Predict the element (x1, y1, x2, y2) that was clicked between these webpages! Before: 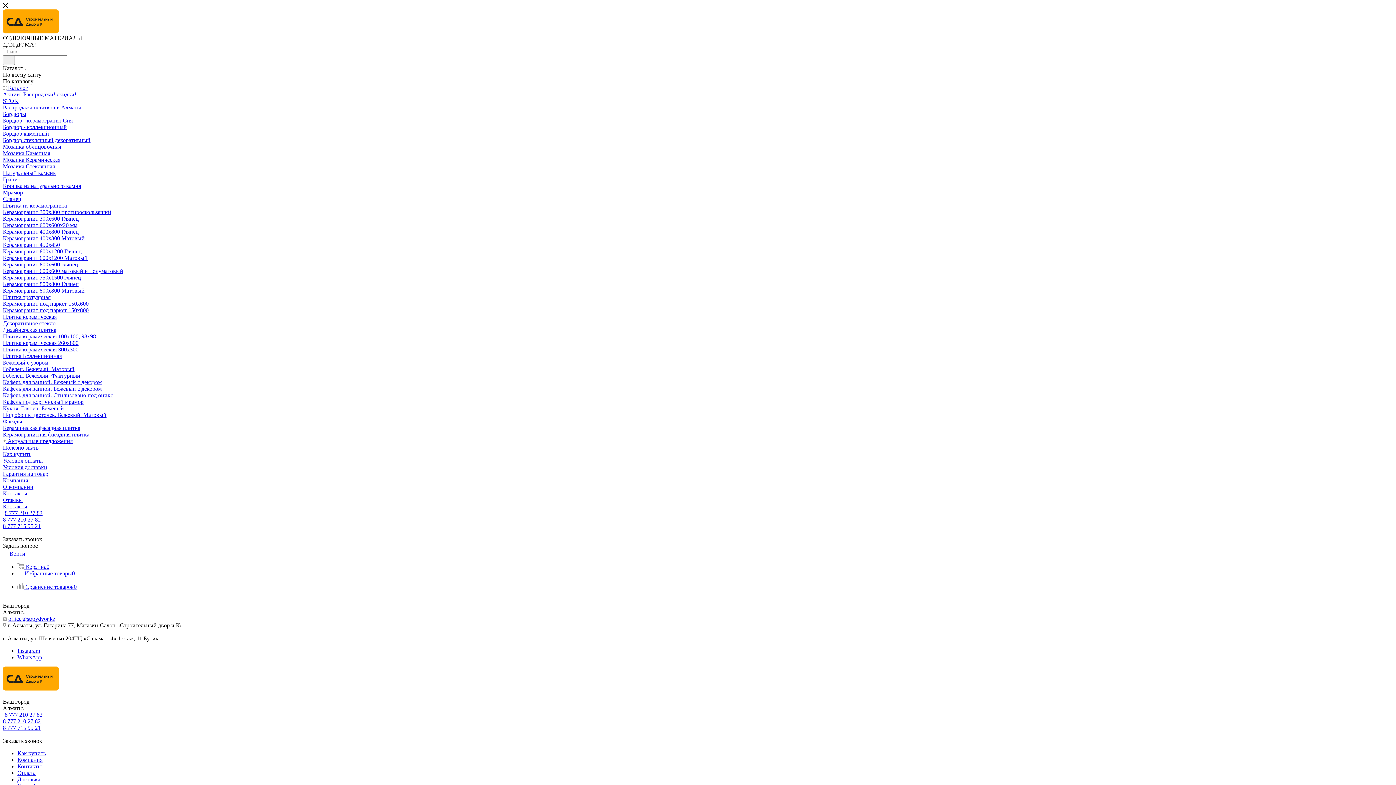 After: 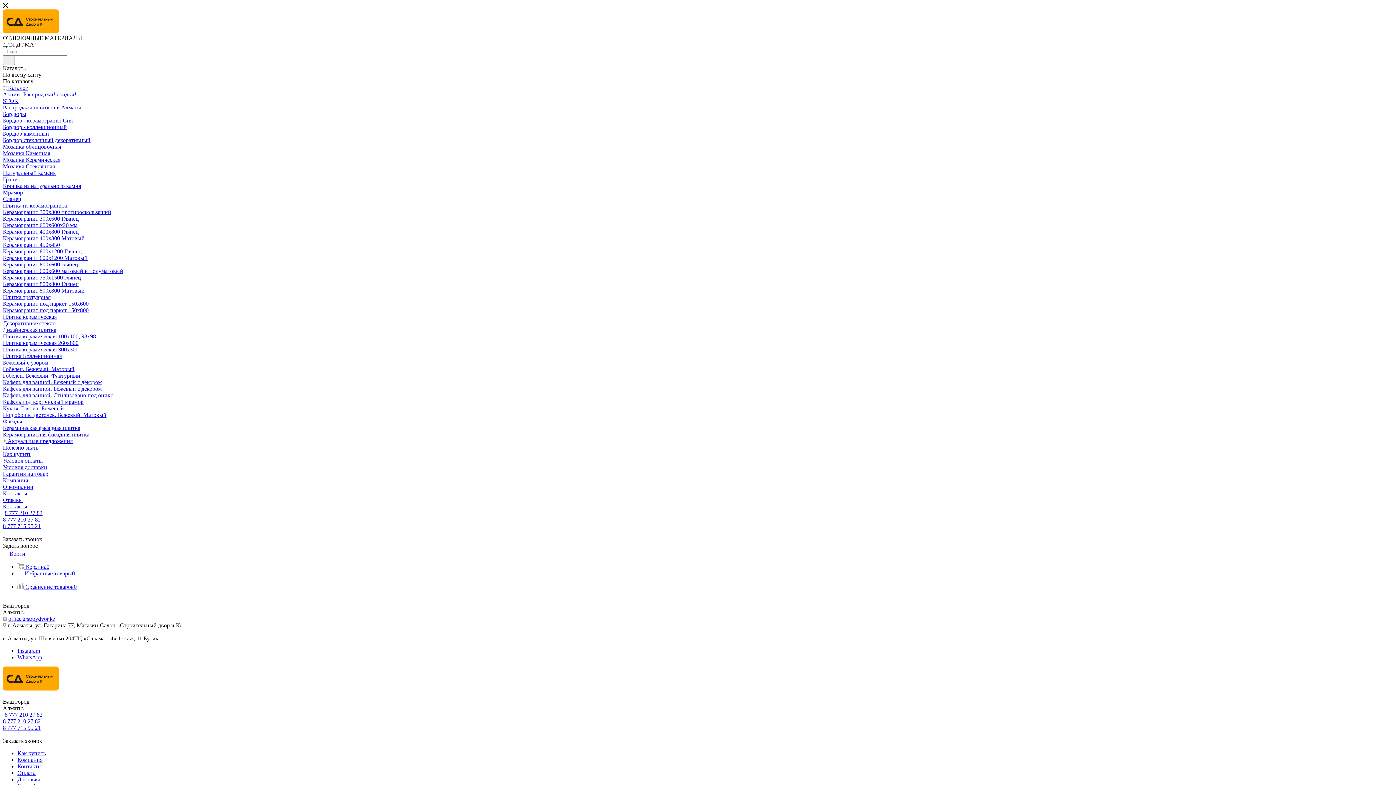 Action: bbox: (2, 320, 55, 326) label: Декоративное стекло